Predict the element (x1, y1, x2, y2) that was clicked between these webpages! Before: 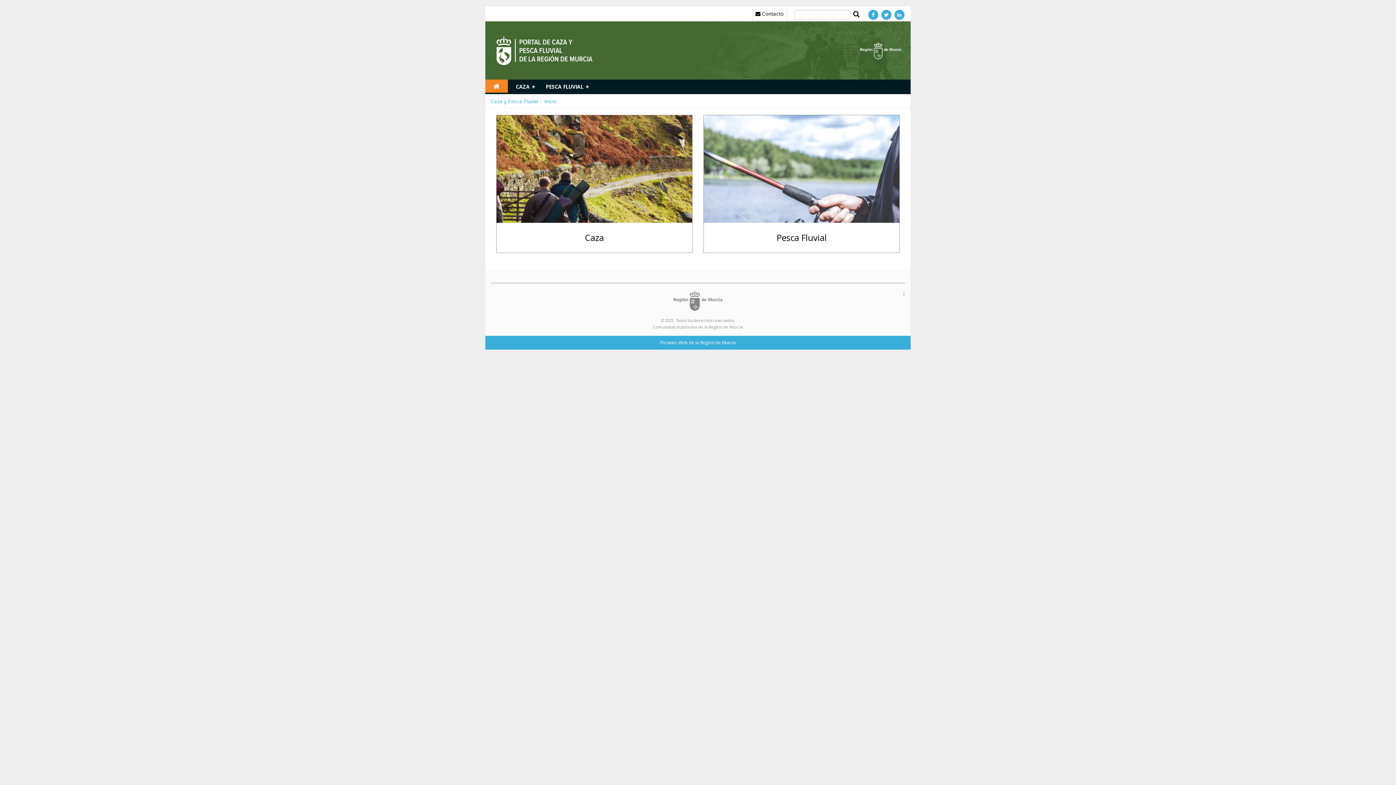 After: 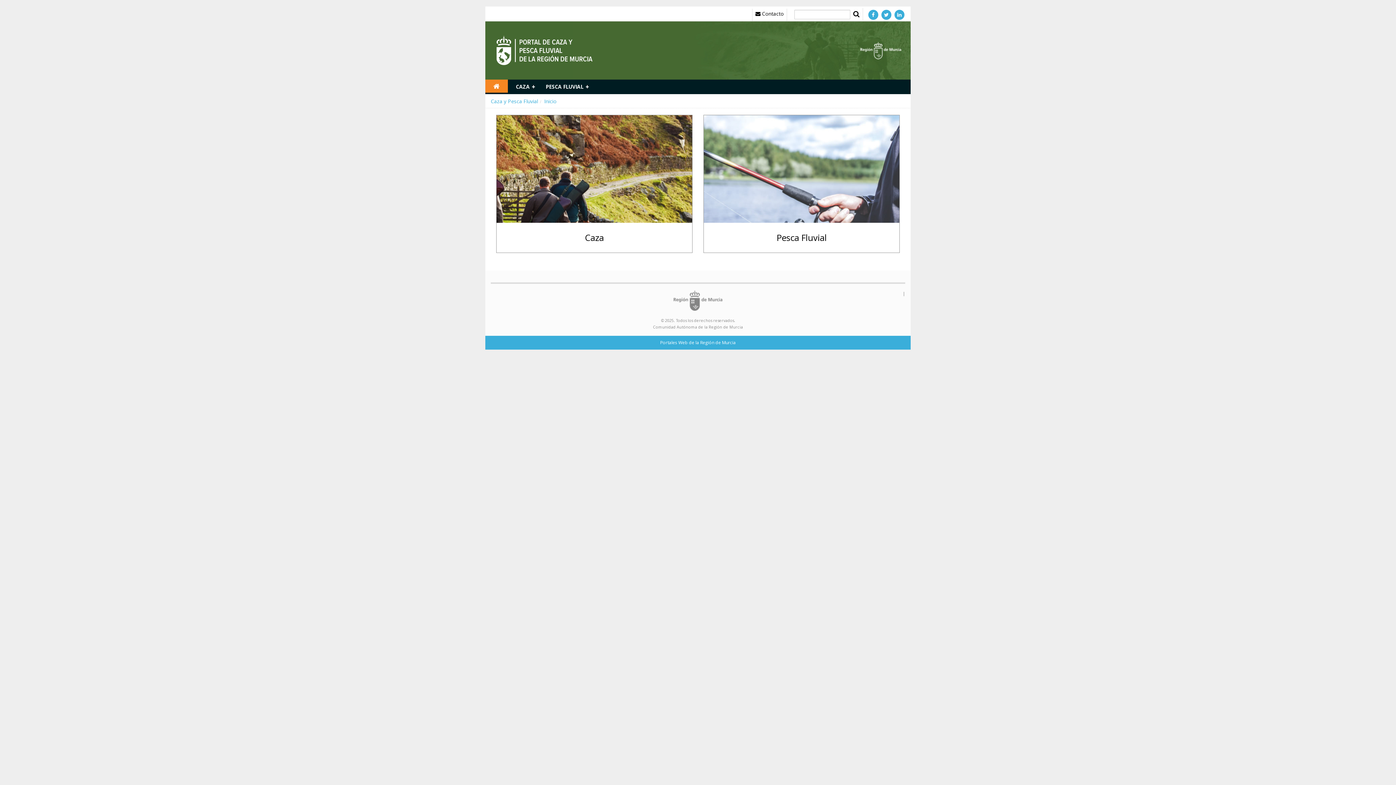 Action: label: Caza y Pesca Fluvial bbox: (490, 97, 538, 104)